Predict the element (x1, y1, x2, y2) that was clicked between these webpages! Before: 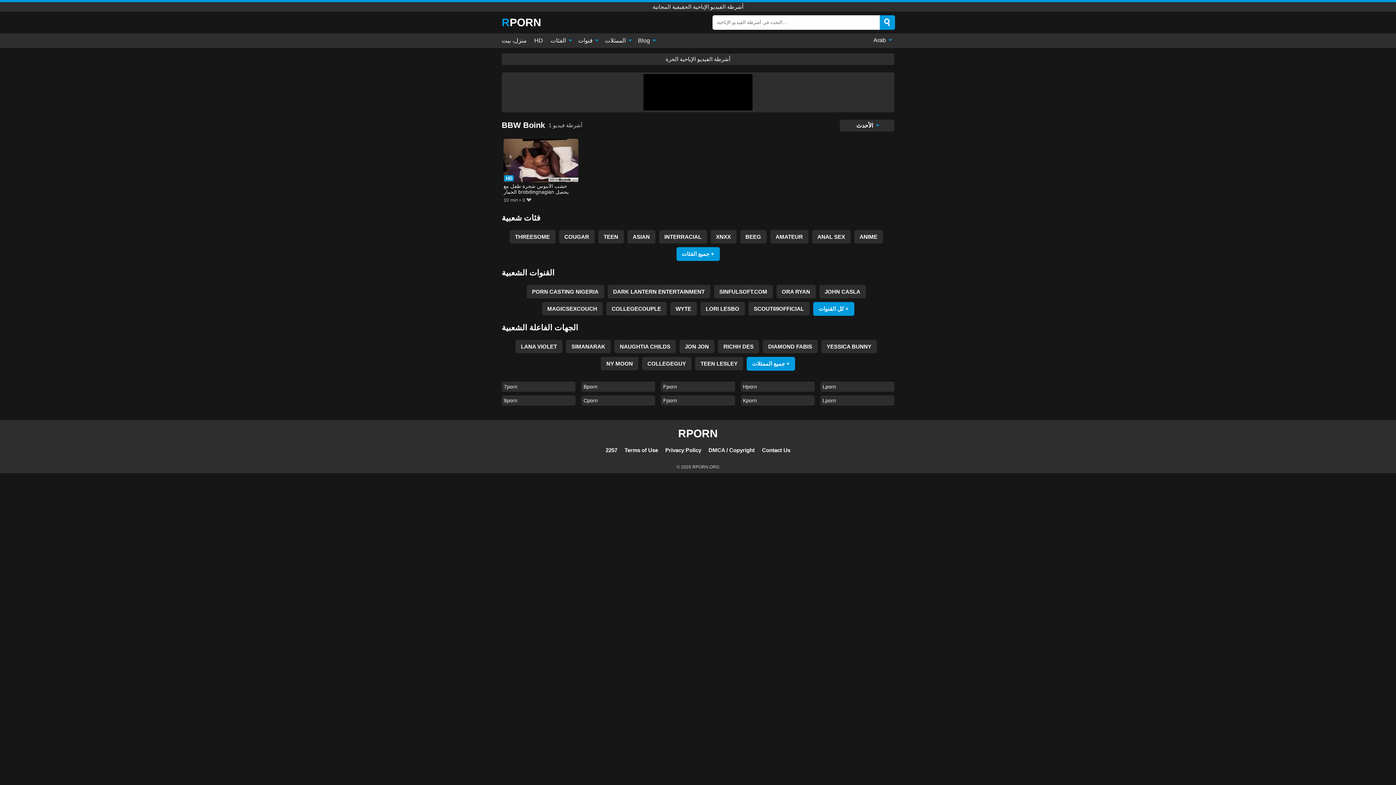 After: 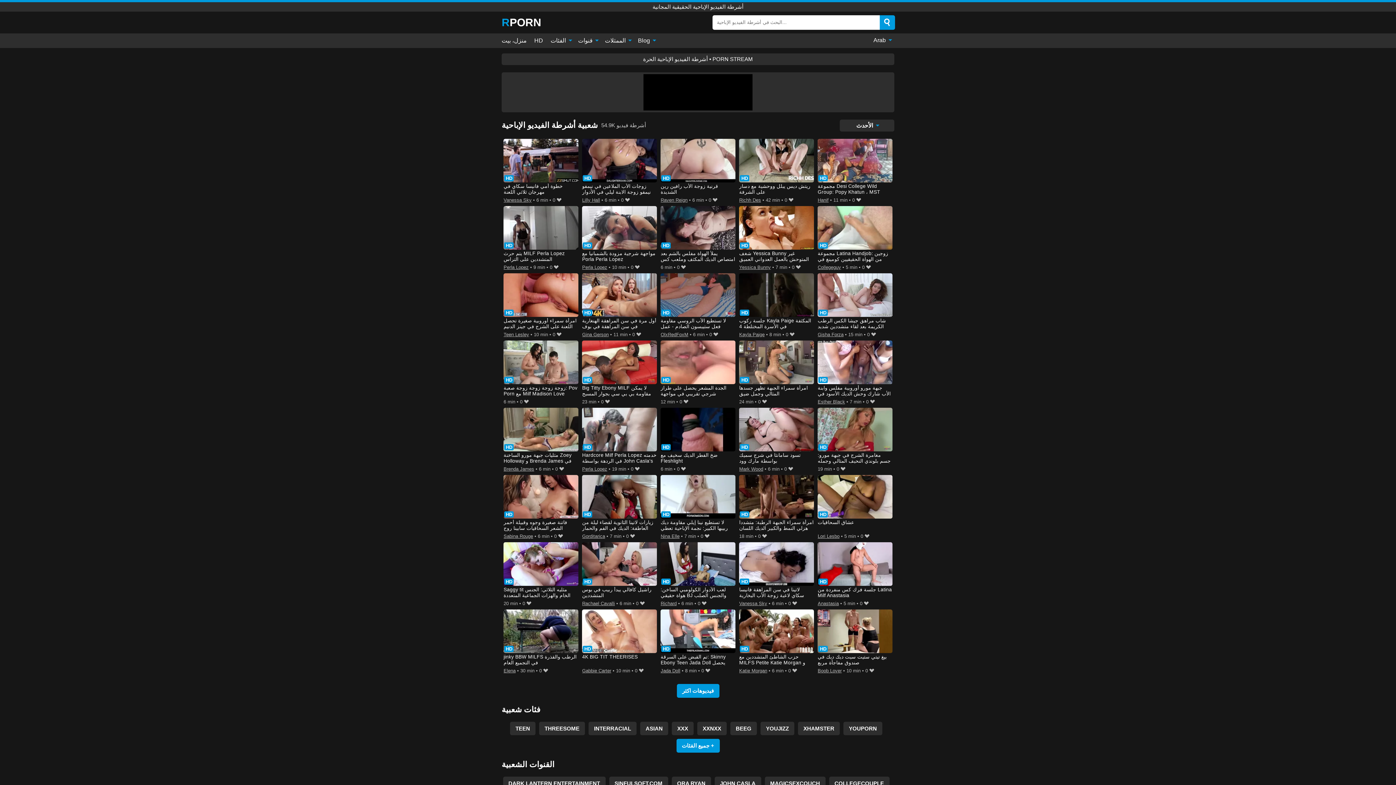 Action: bbox: (678, 427, 718, 439) label: RPORN